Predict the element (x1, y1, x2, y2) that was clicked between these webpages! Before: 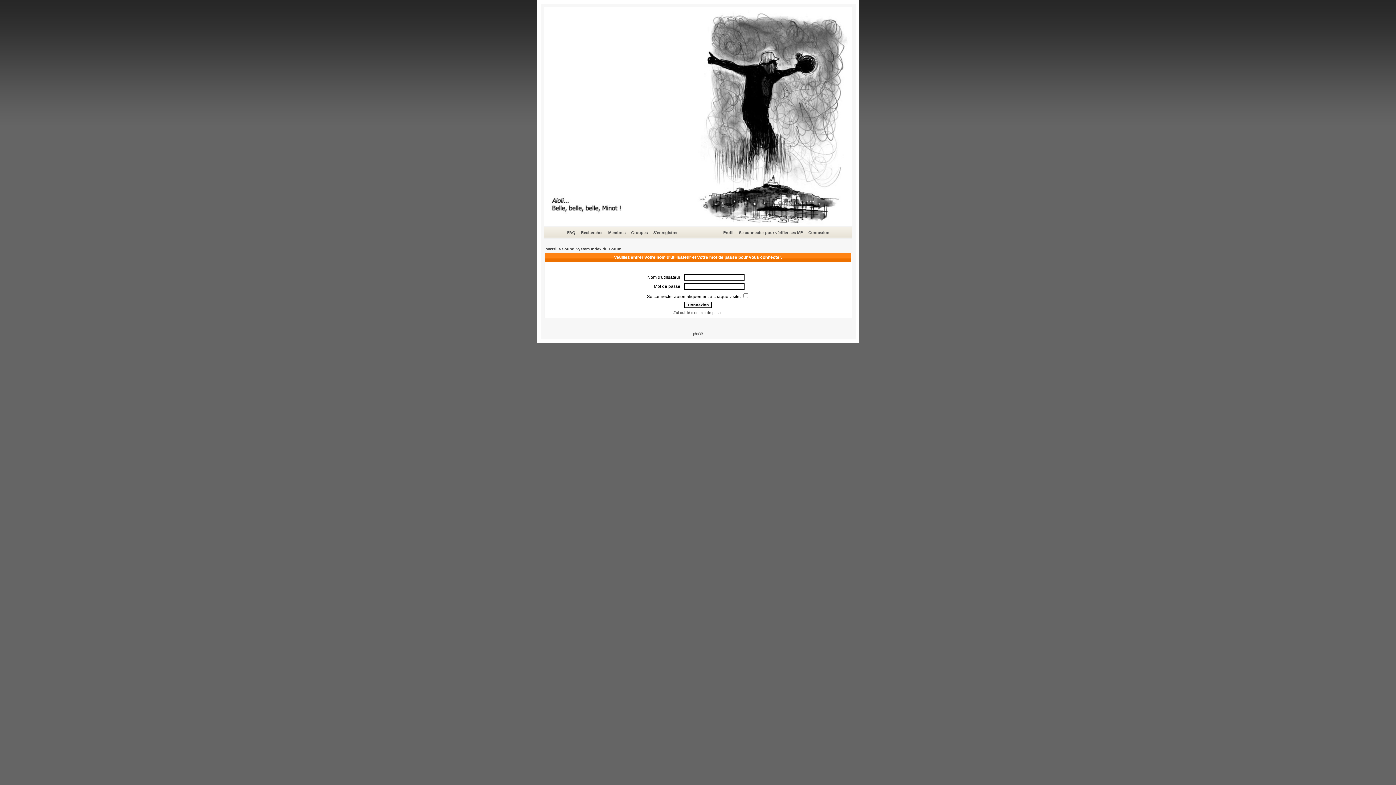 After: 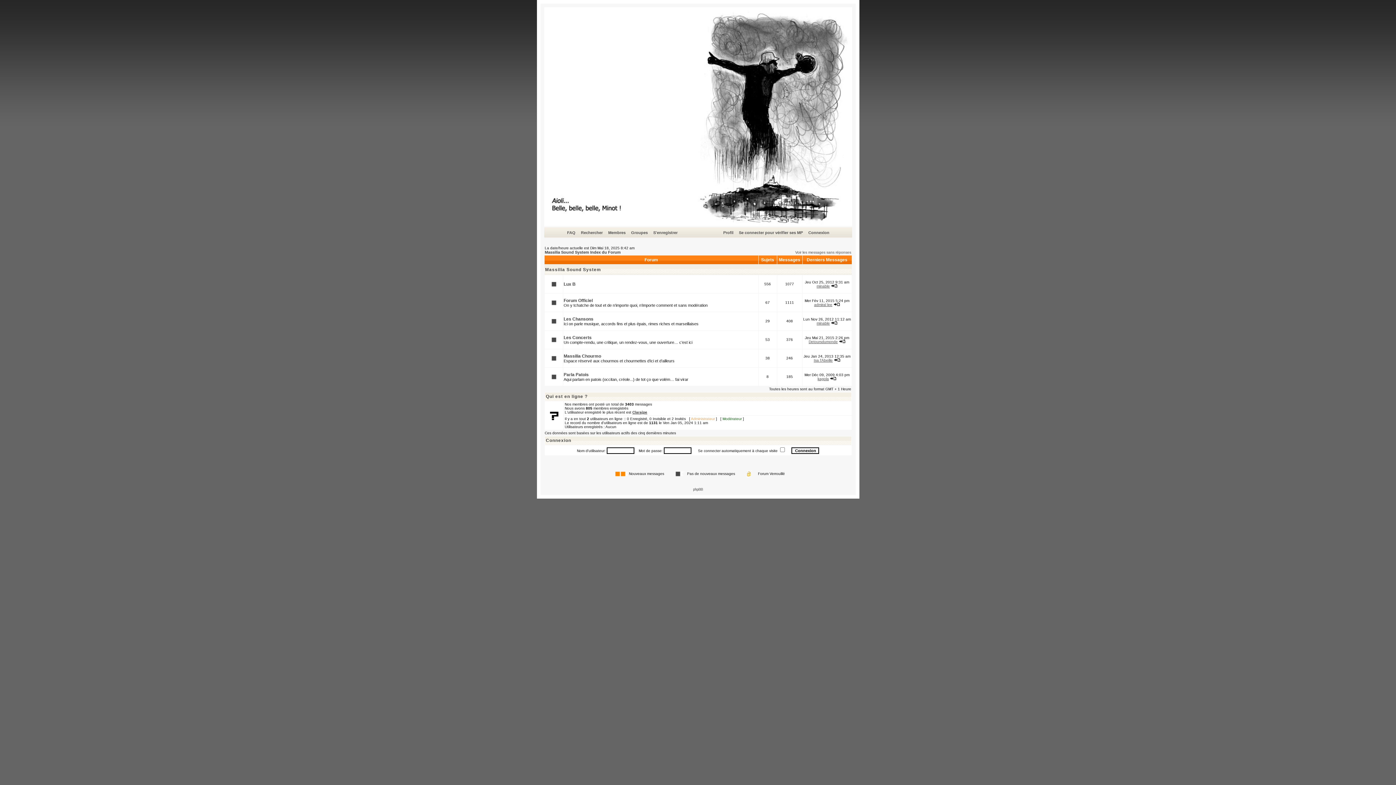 Action: label: Massilia Sound System Index du Forum bbox: (545, 246, 621, 251)